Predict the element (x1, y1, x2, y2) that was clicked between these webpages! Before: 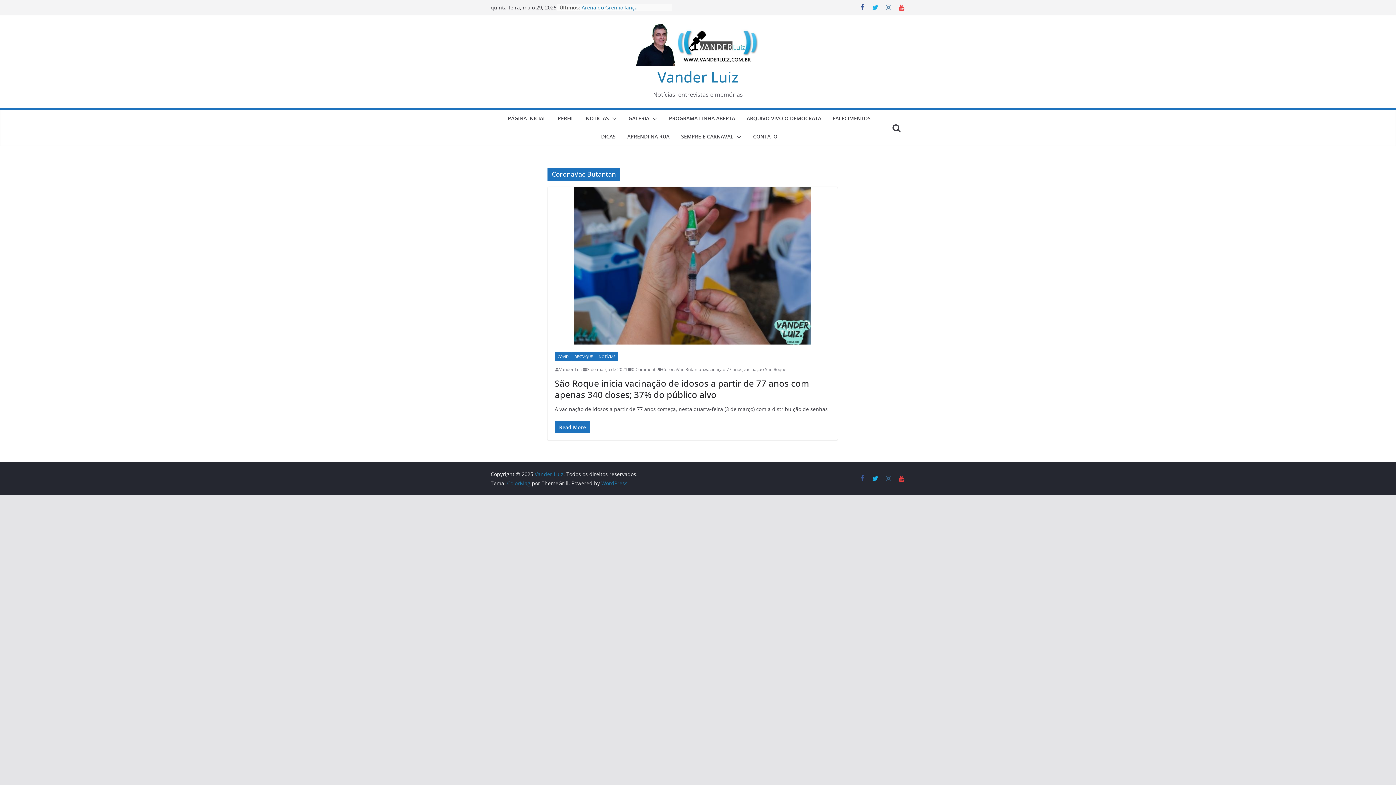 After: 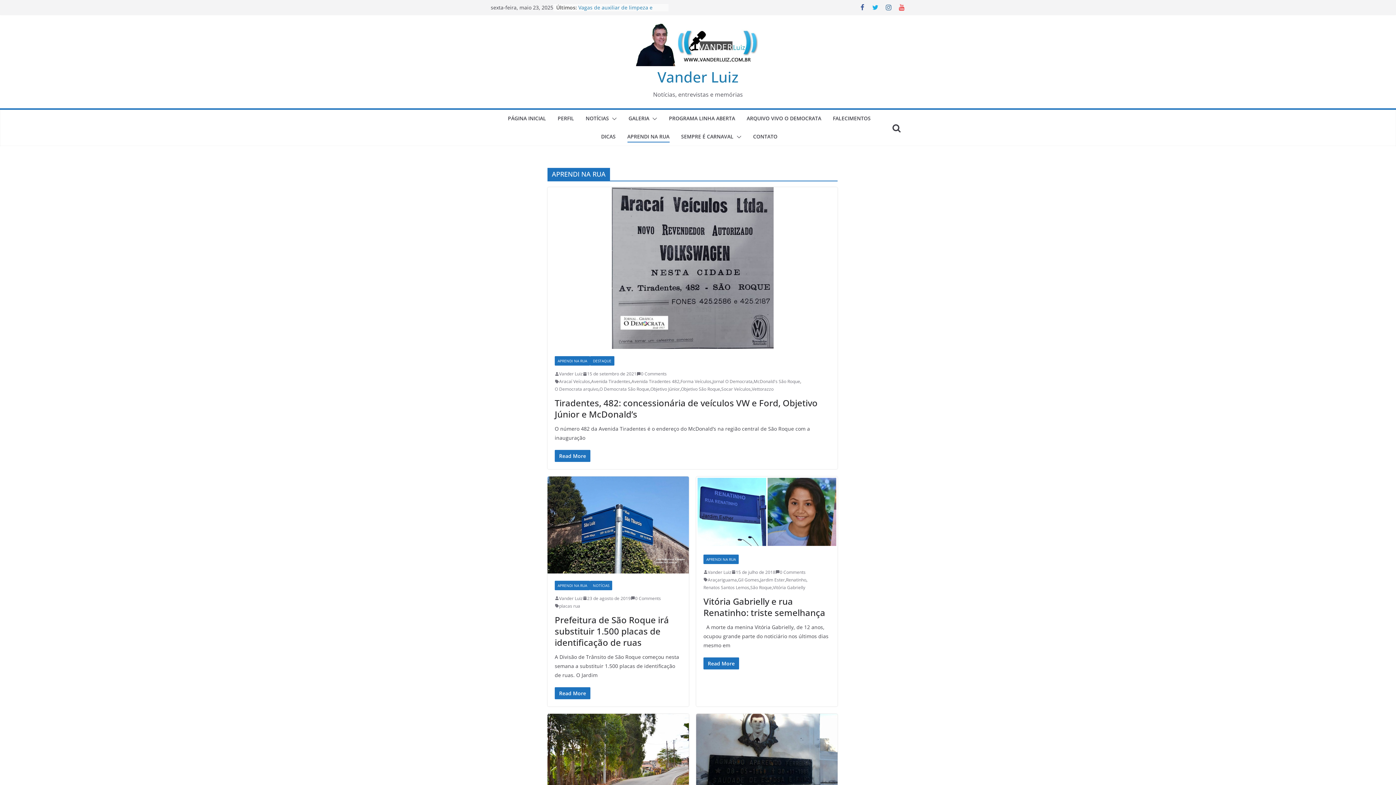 Action: bbox: (627, 131, 669, 142) label: APRENDI NA RUA